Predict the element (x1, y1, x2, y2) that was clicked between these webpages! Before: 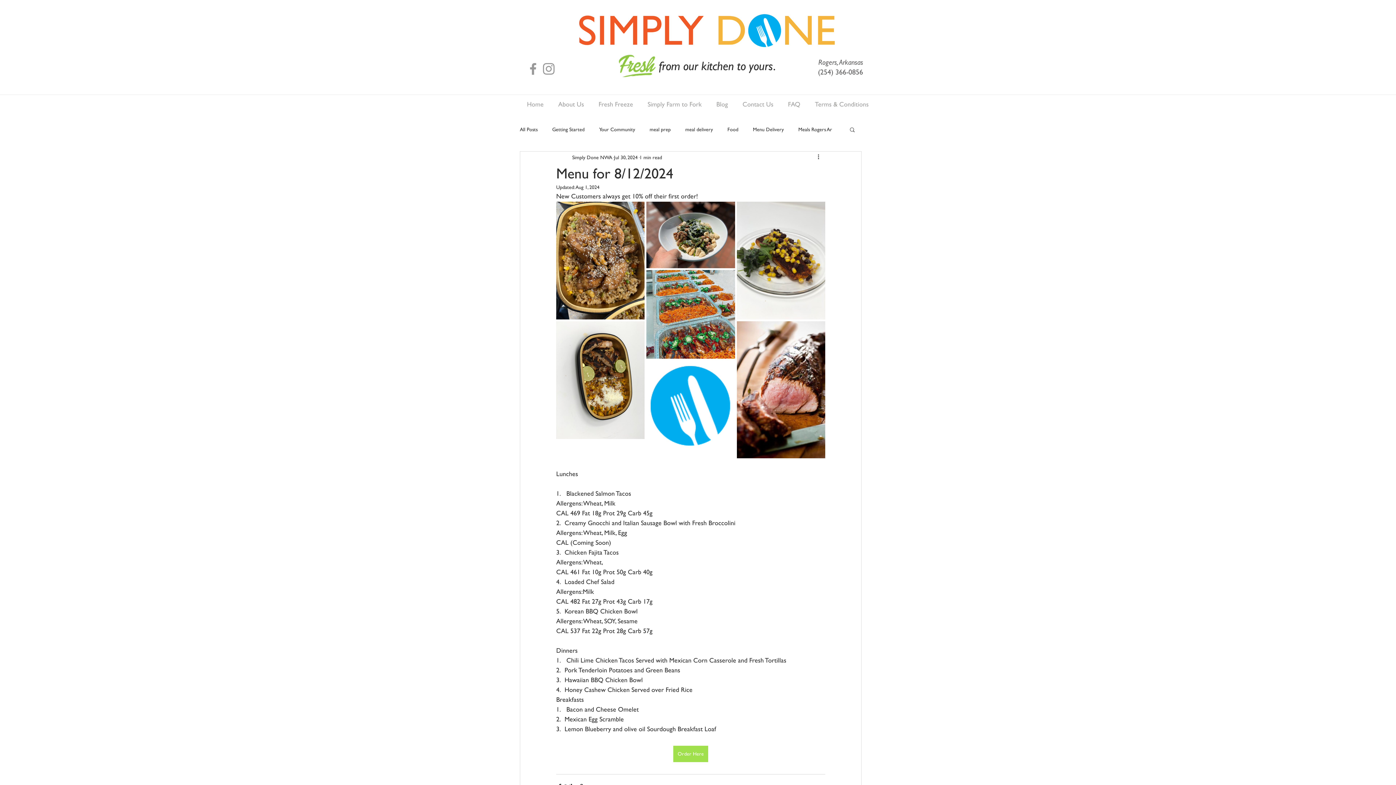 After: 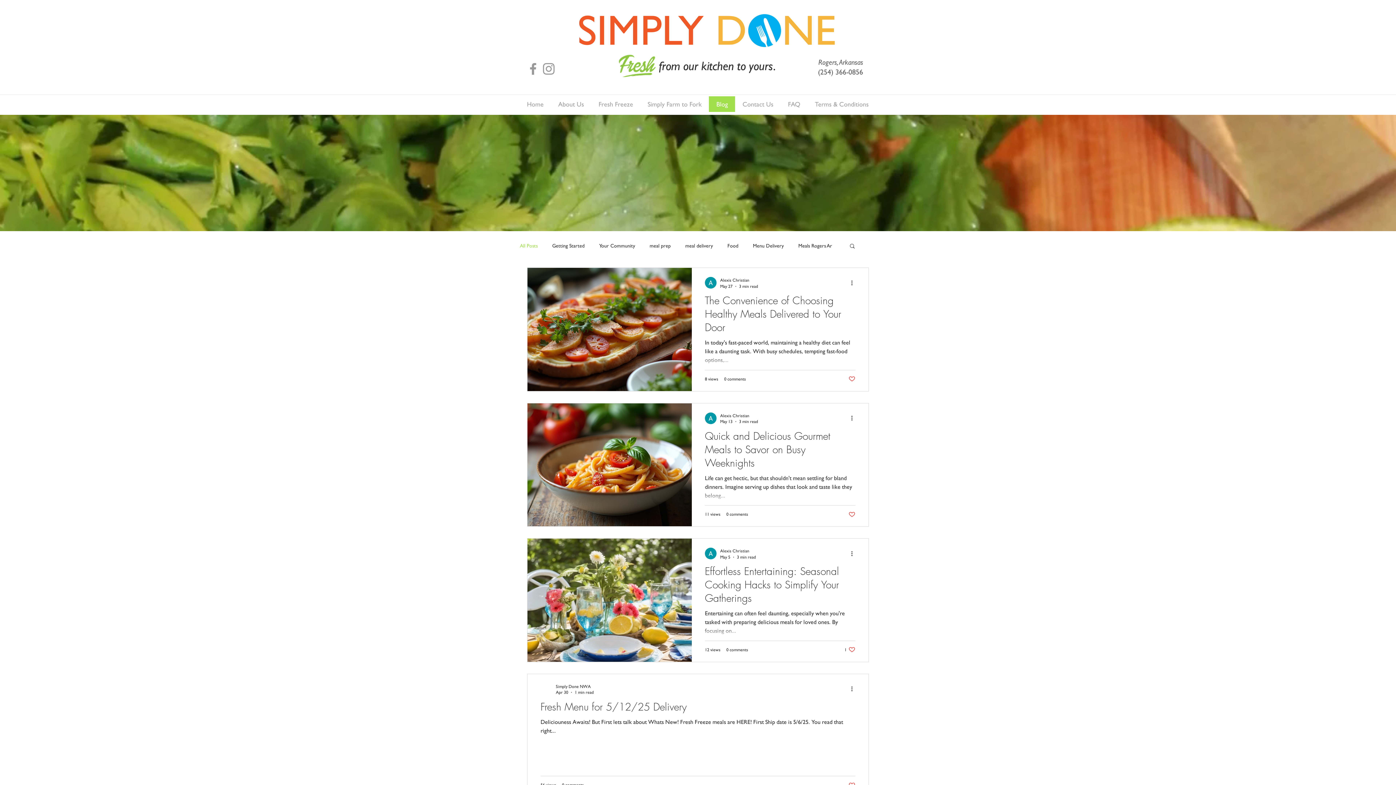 Action: label: Blog bbox: (709, 96, 735, 112)